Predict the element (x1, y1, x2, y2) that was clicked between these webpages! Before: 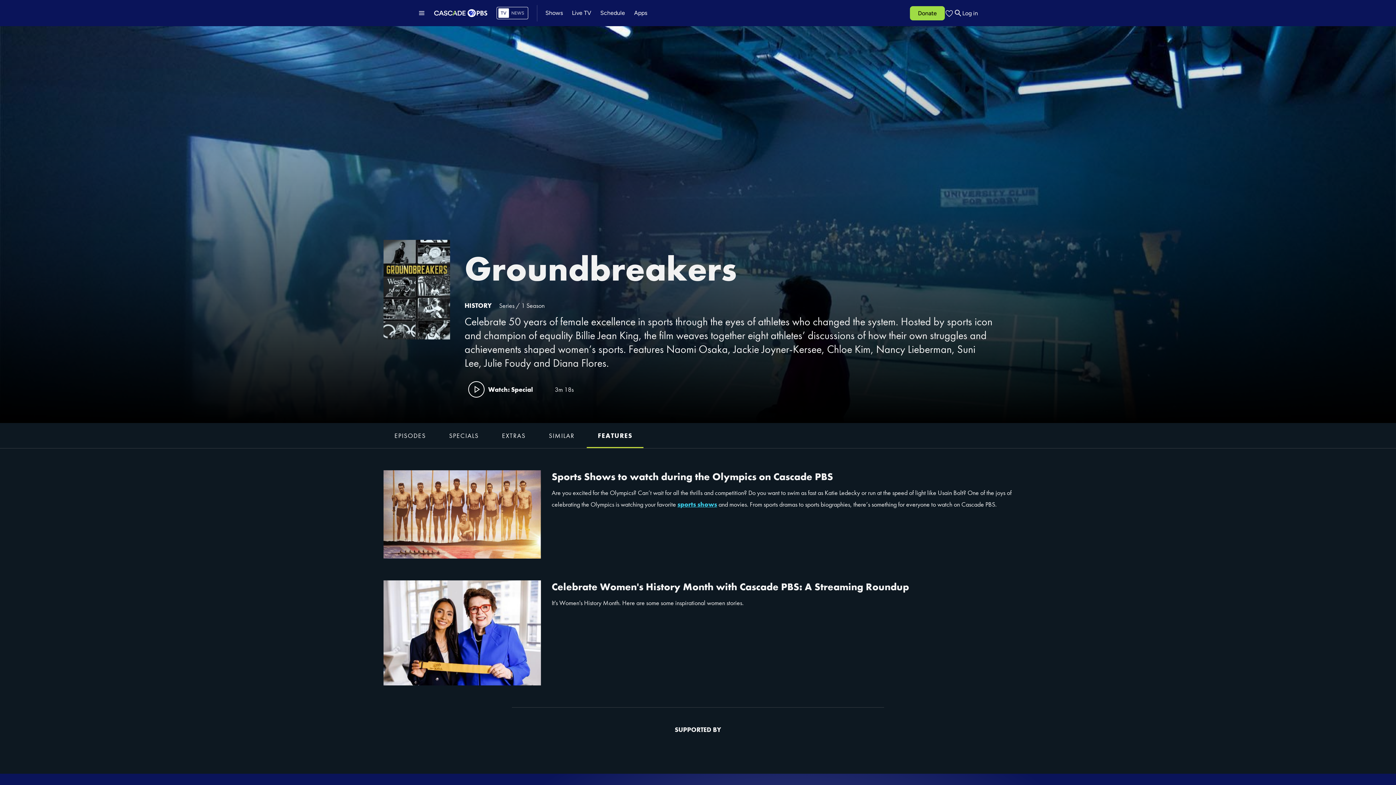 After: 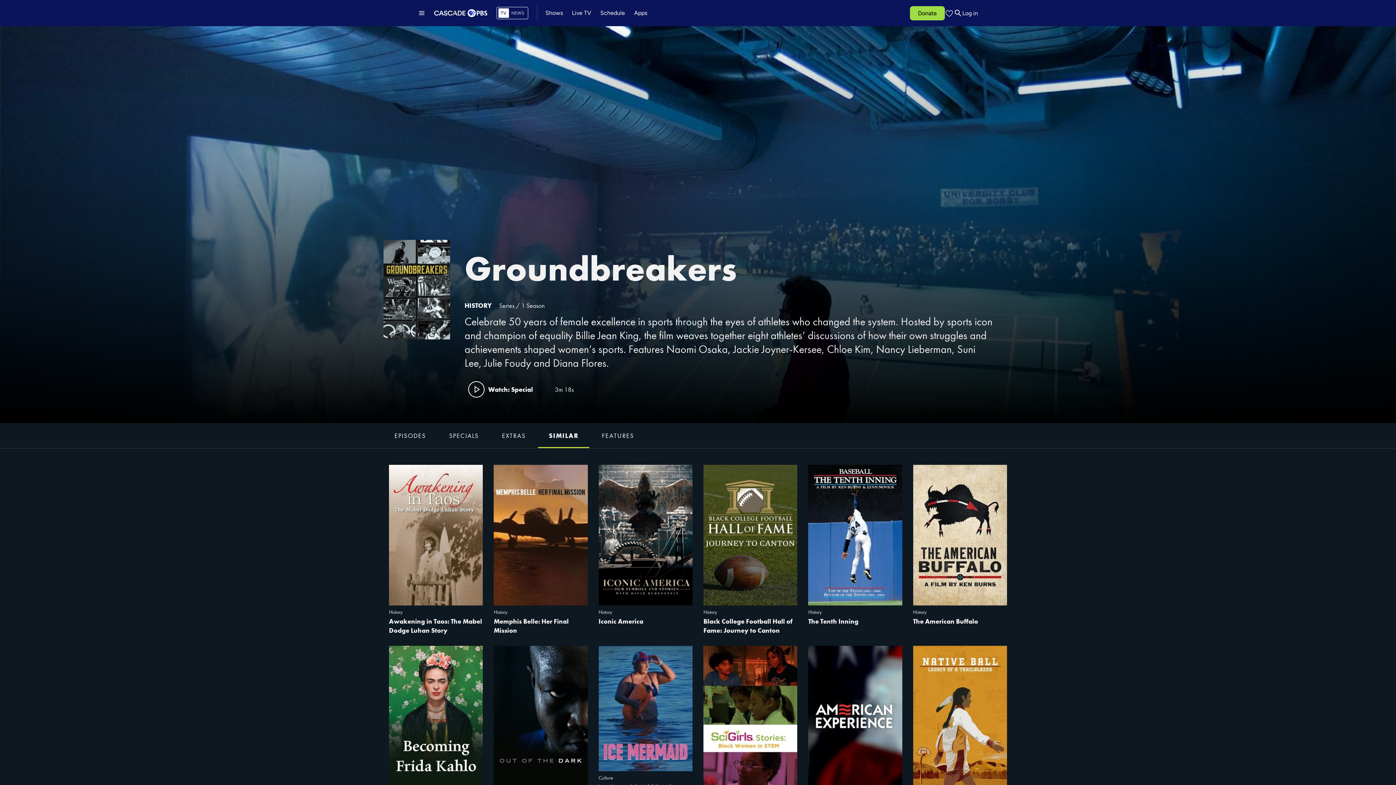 Action: bbox: (538, 423, 585, 448) label: SIMILAR